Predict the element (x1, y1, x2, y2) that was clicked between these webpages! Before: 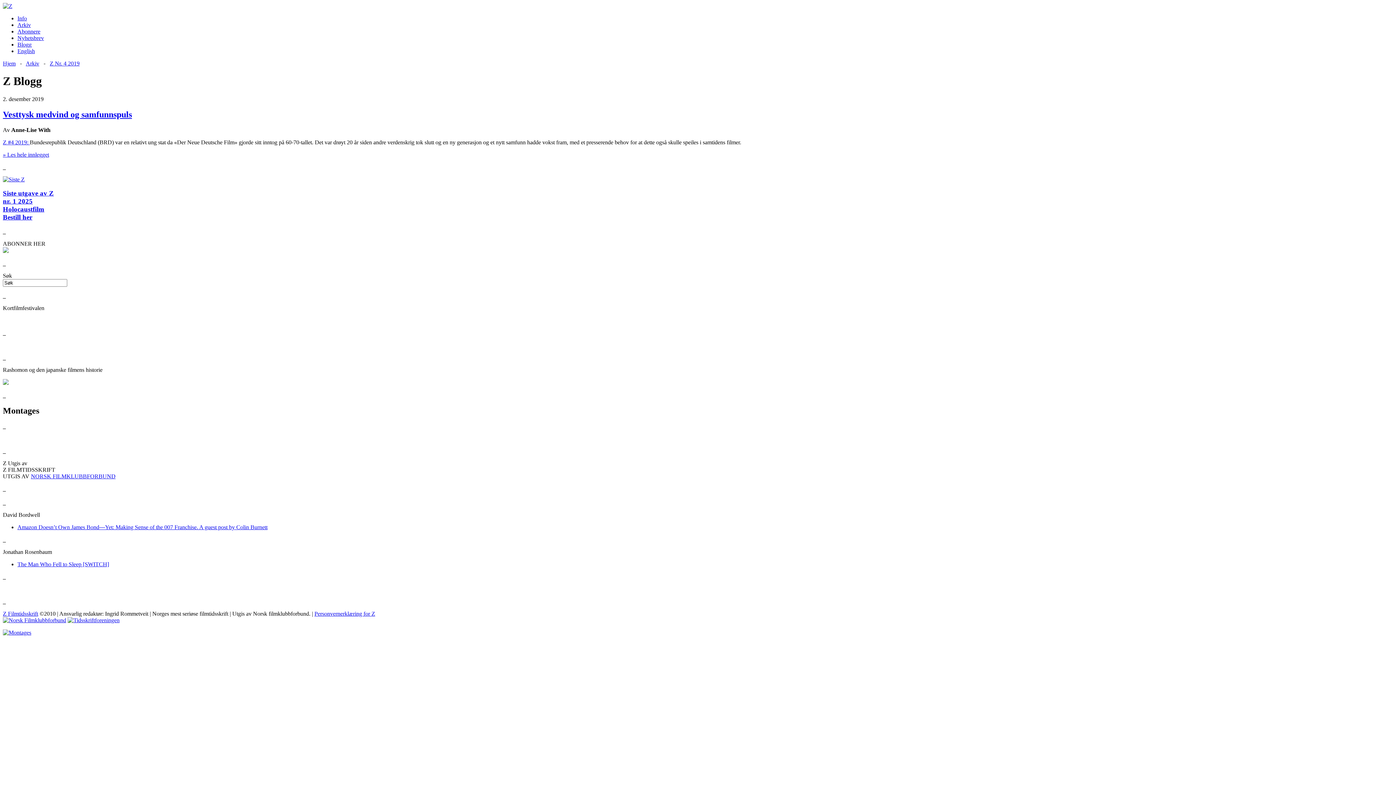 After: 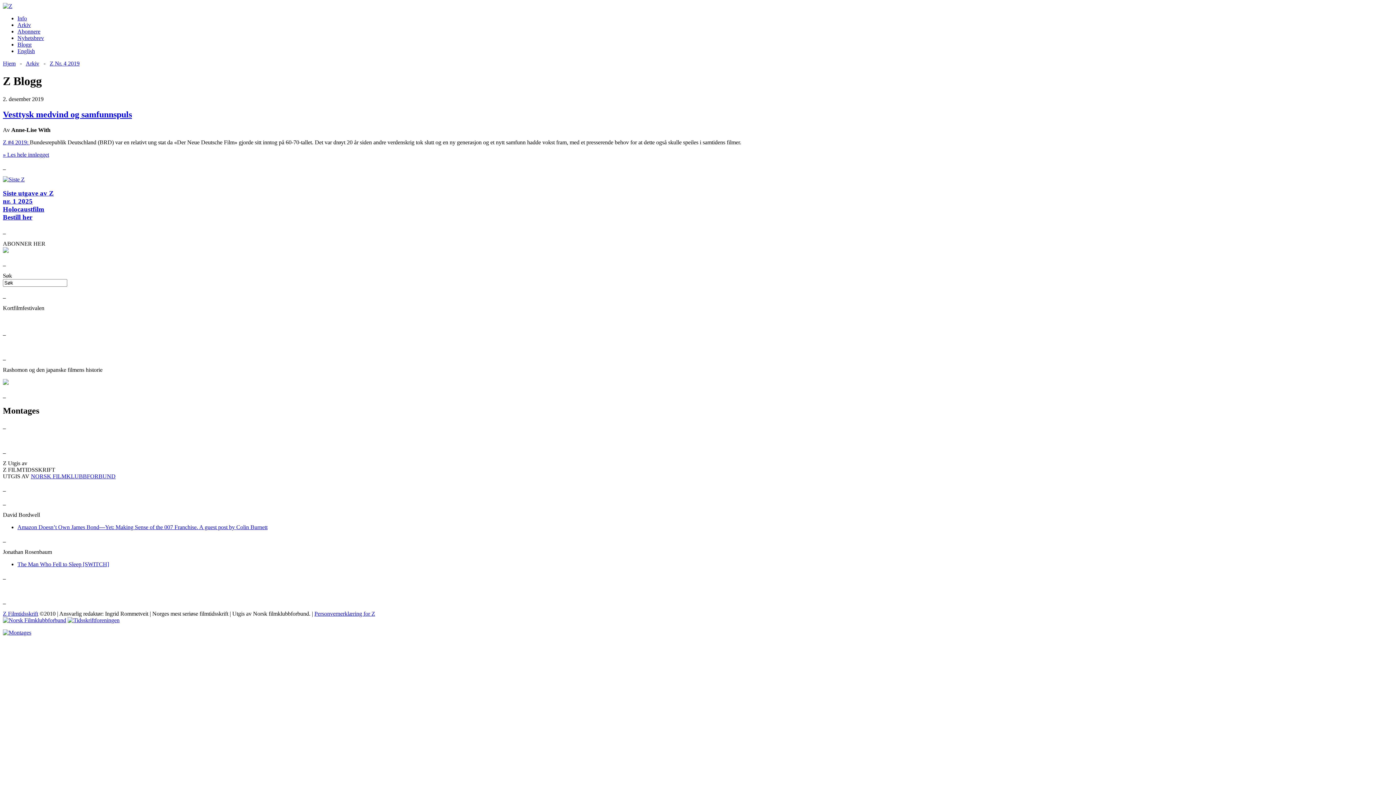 Action: bbox: (17, 524, 267, 530) label: Amazon Doesn’t Own James Bond—Yet: Making Sense of the 007 Franchise. A guest post by Colin Burnett